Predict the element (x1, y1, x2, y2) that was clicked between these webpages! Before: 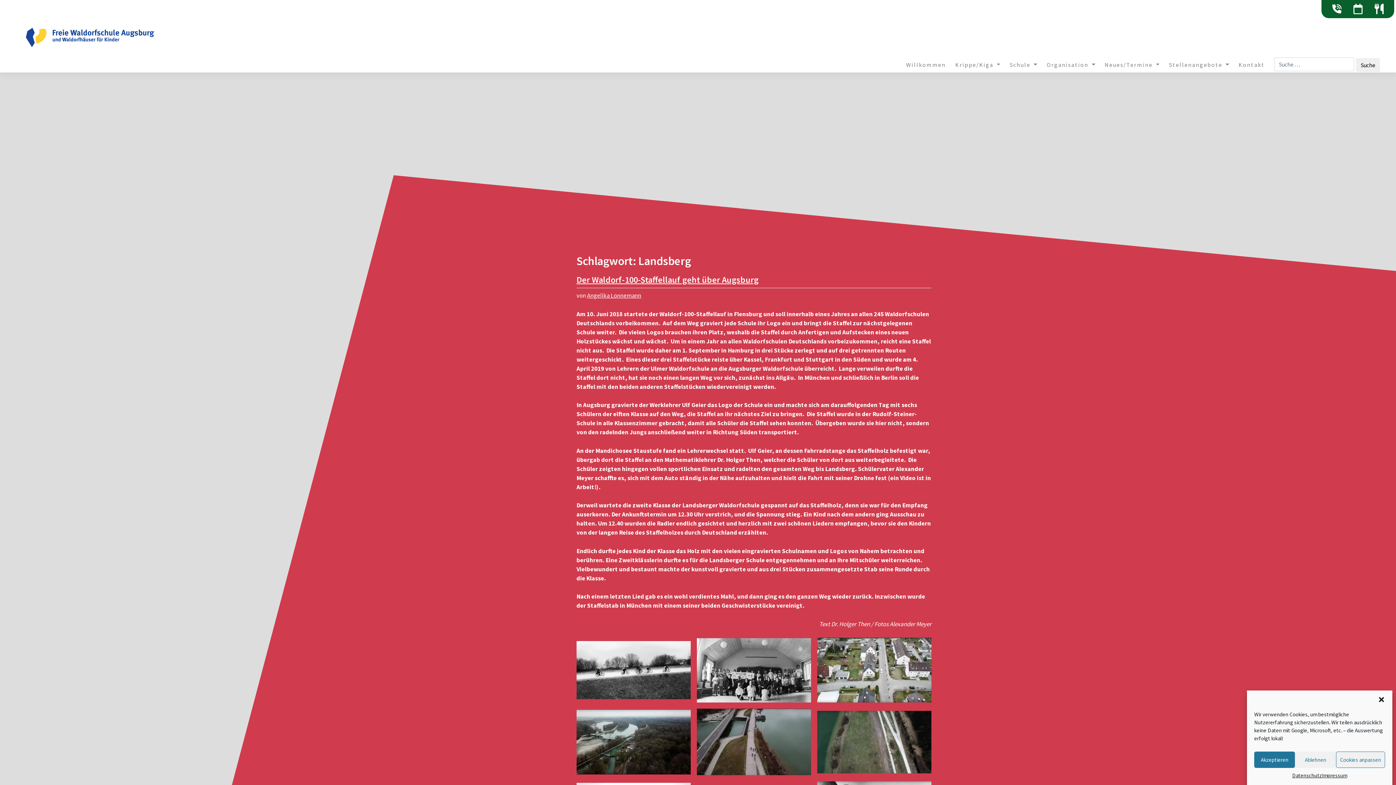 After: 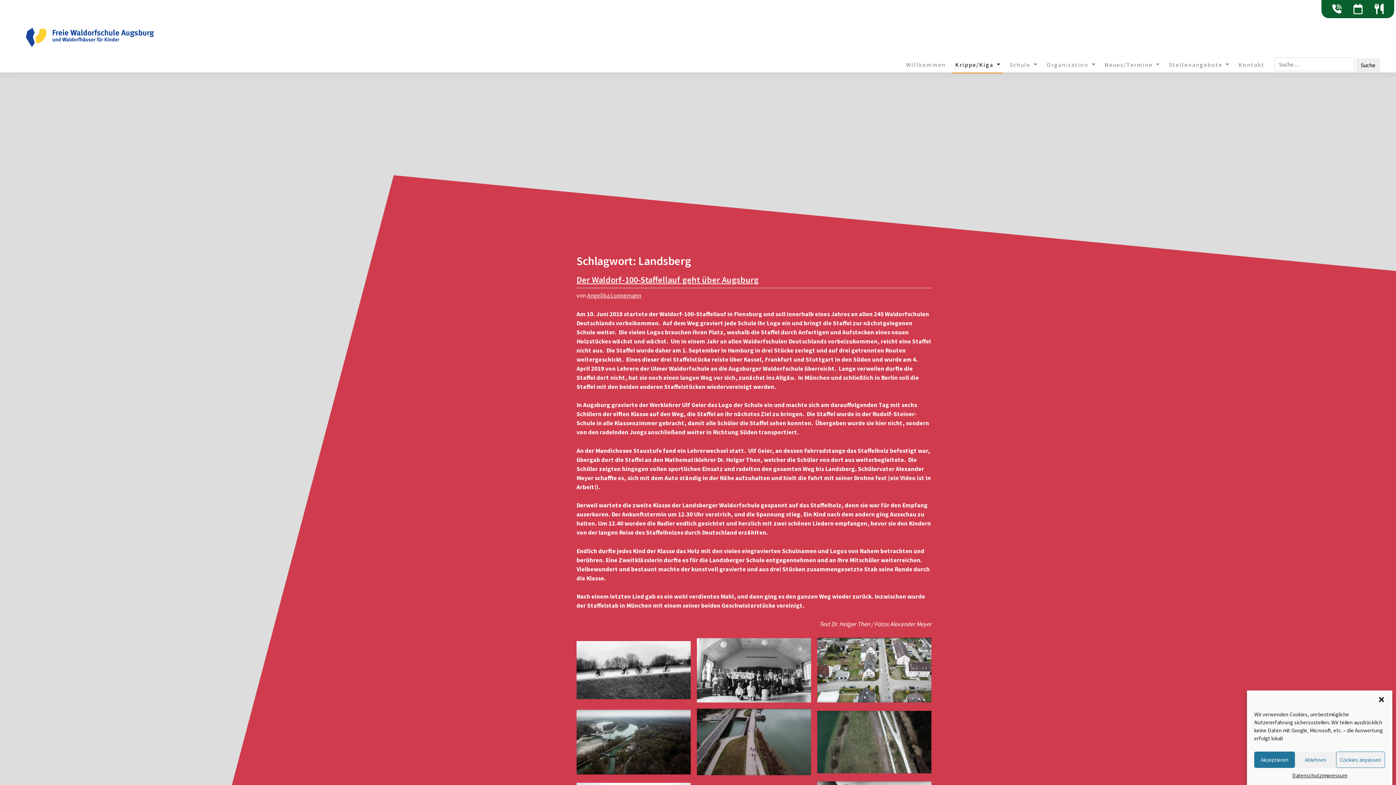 Action: bbox: (952, 57, 1003, 72) label: Krippe/Kiga 